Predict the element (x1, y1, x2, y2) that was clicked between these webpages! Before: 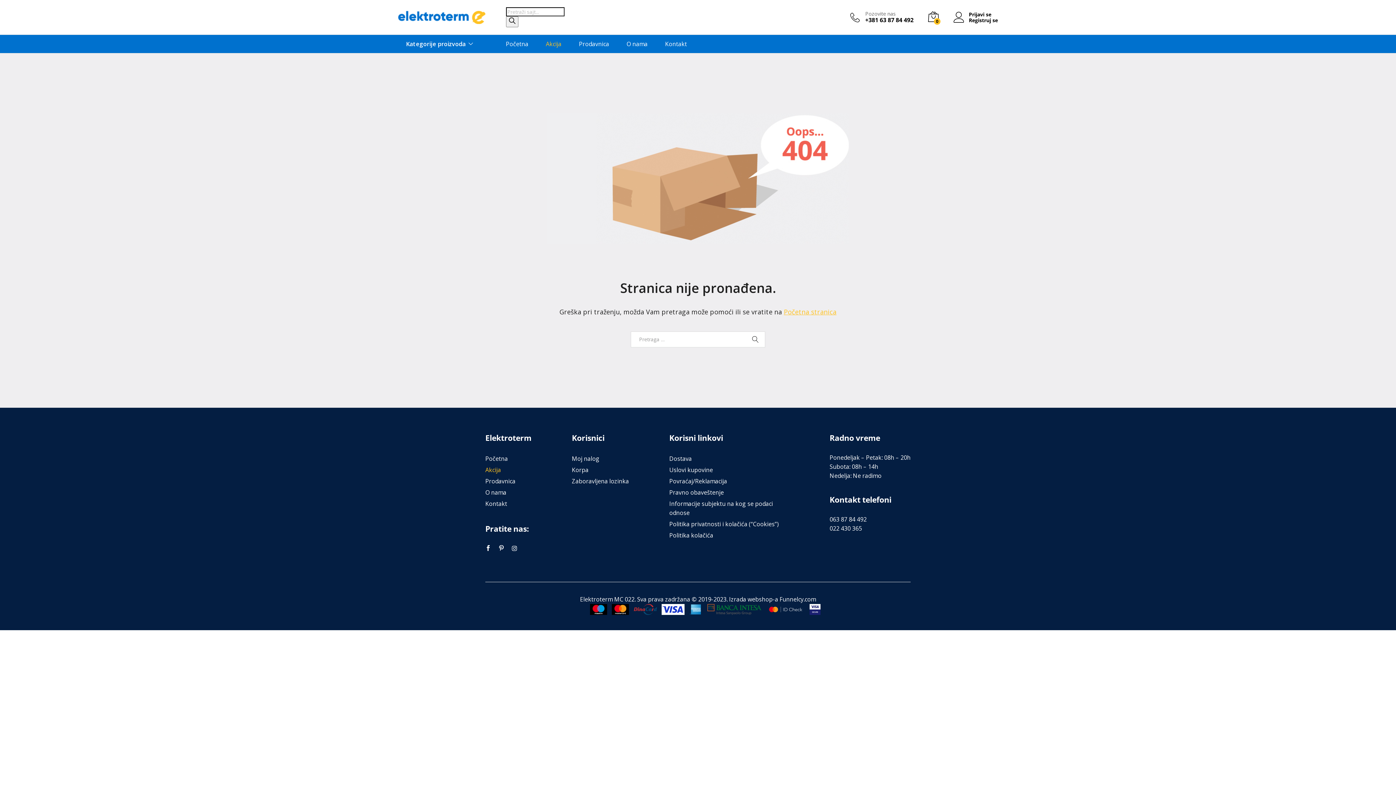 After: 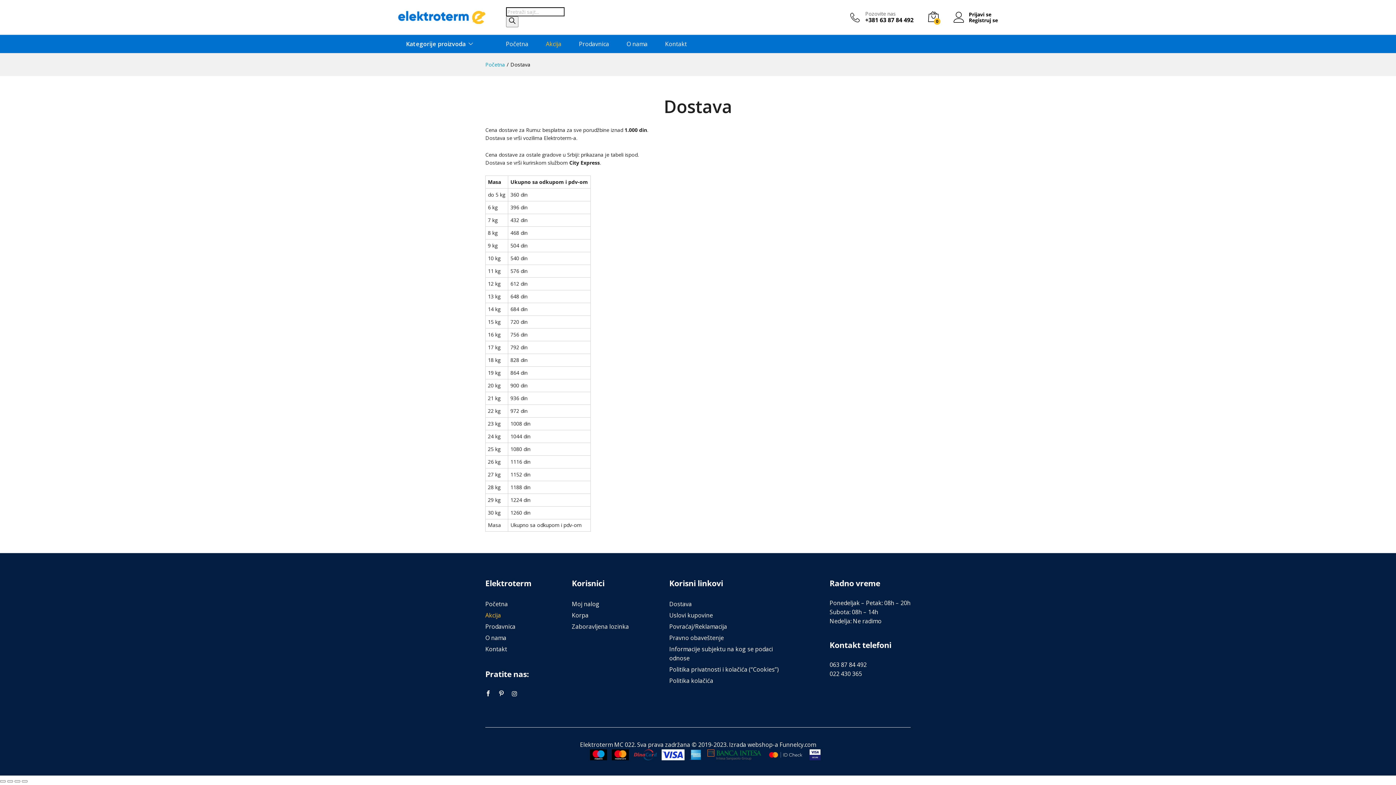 Action: label: Dostava bbox: (669, 454, 692, 462)